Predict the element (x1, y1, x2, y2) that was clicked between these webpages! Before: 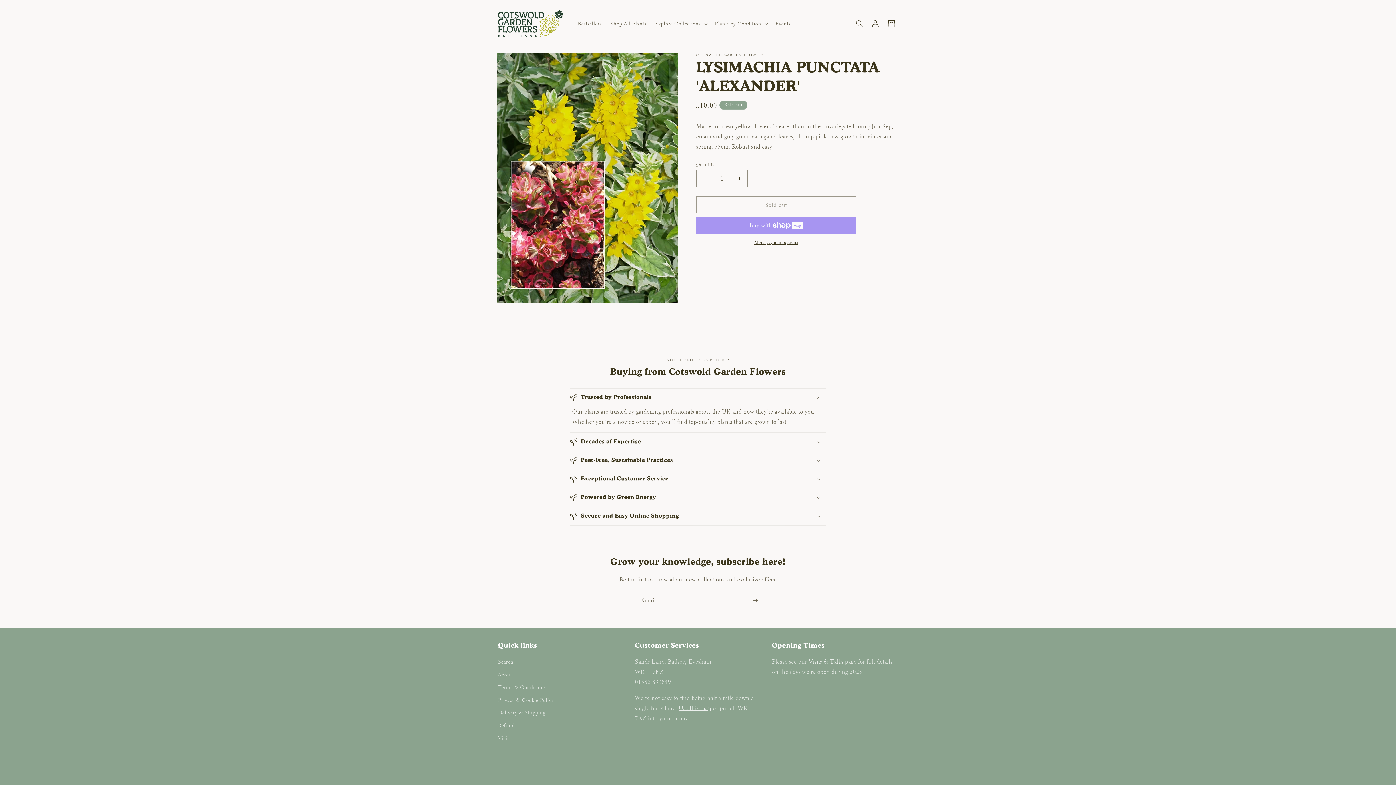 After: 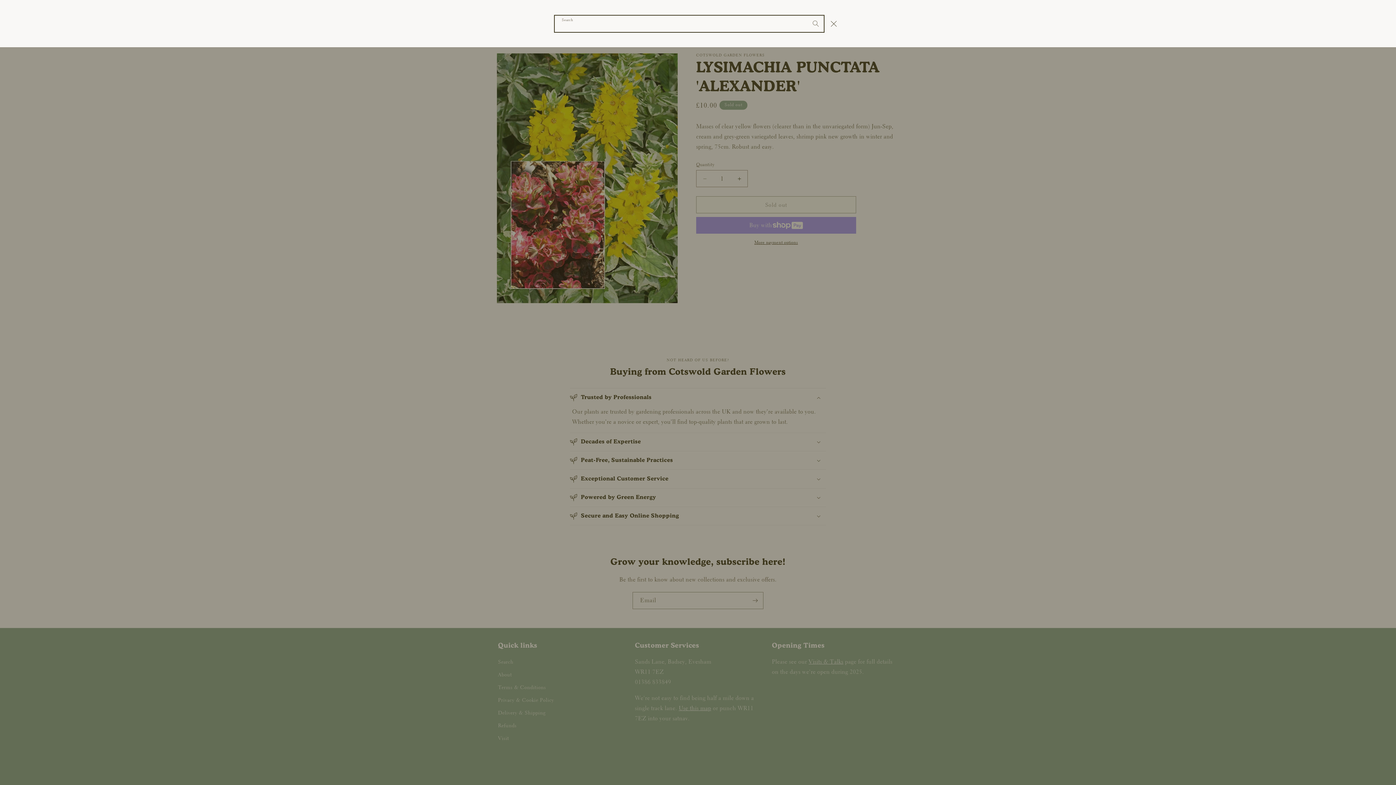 Action: label: Search bbox: (851, 15, 867, 31)